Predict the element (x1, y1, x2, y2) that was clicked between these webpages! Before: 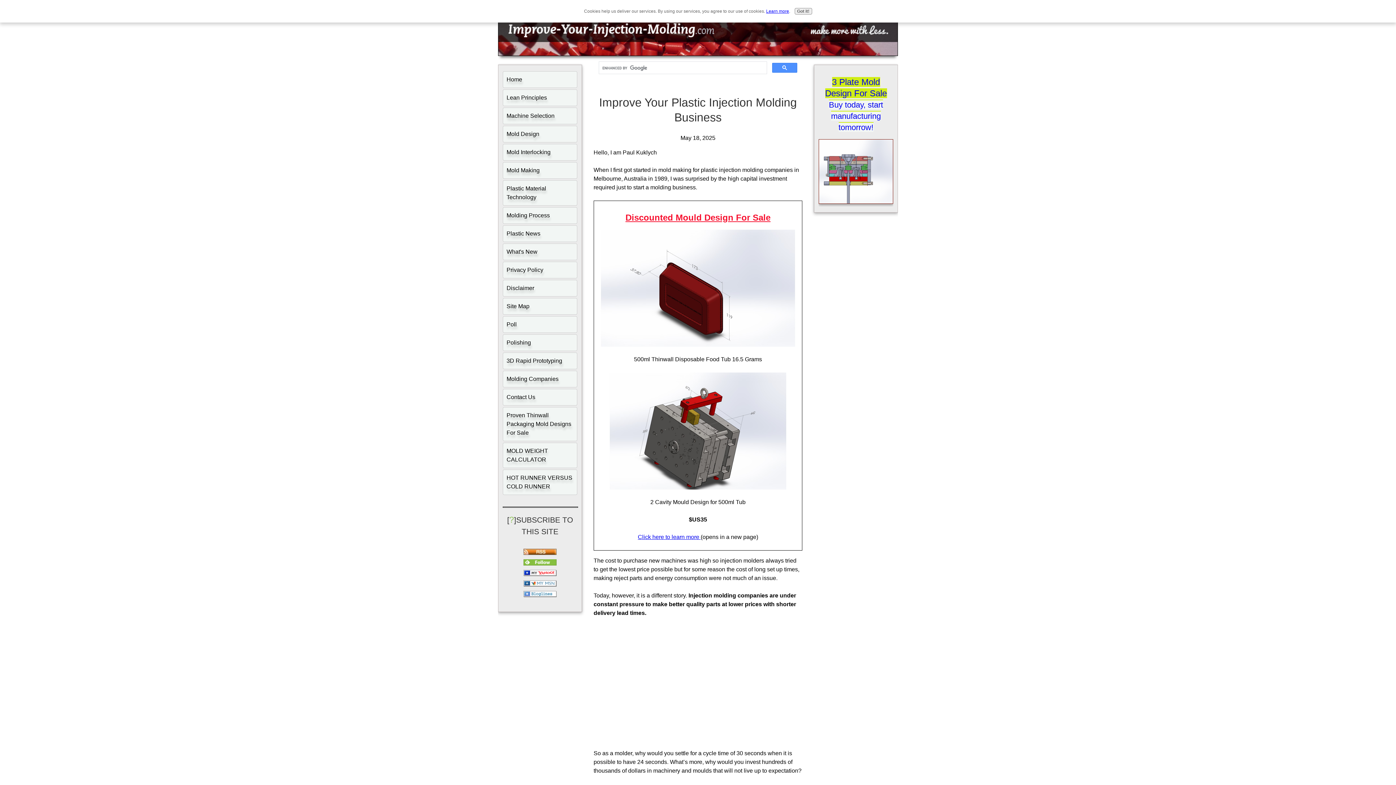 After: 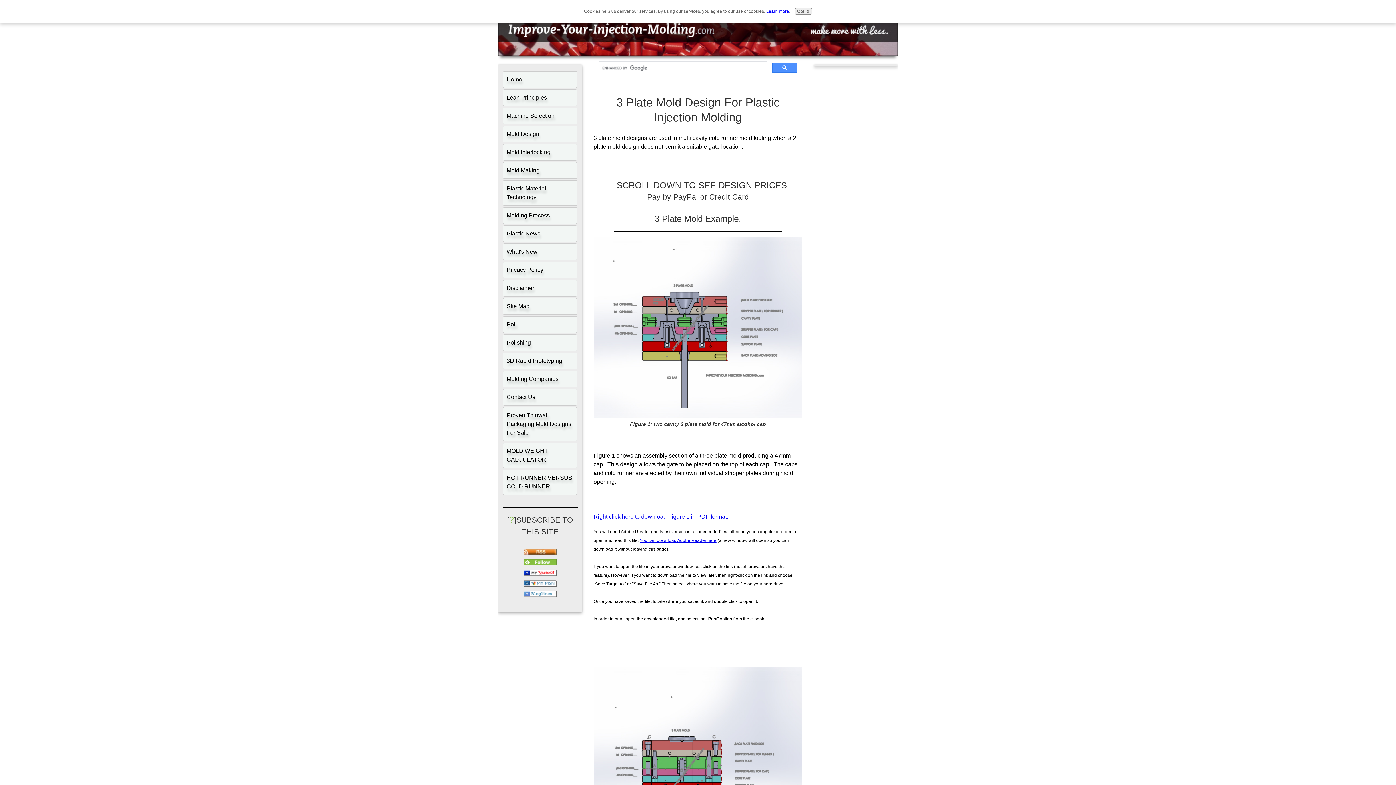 Action: label: 3 Plate Mold Design For Sale
Buy today, start manufacturing tomorrow! bbox: (825, 77, 887, 132)